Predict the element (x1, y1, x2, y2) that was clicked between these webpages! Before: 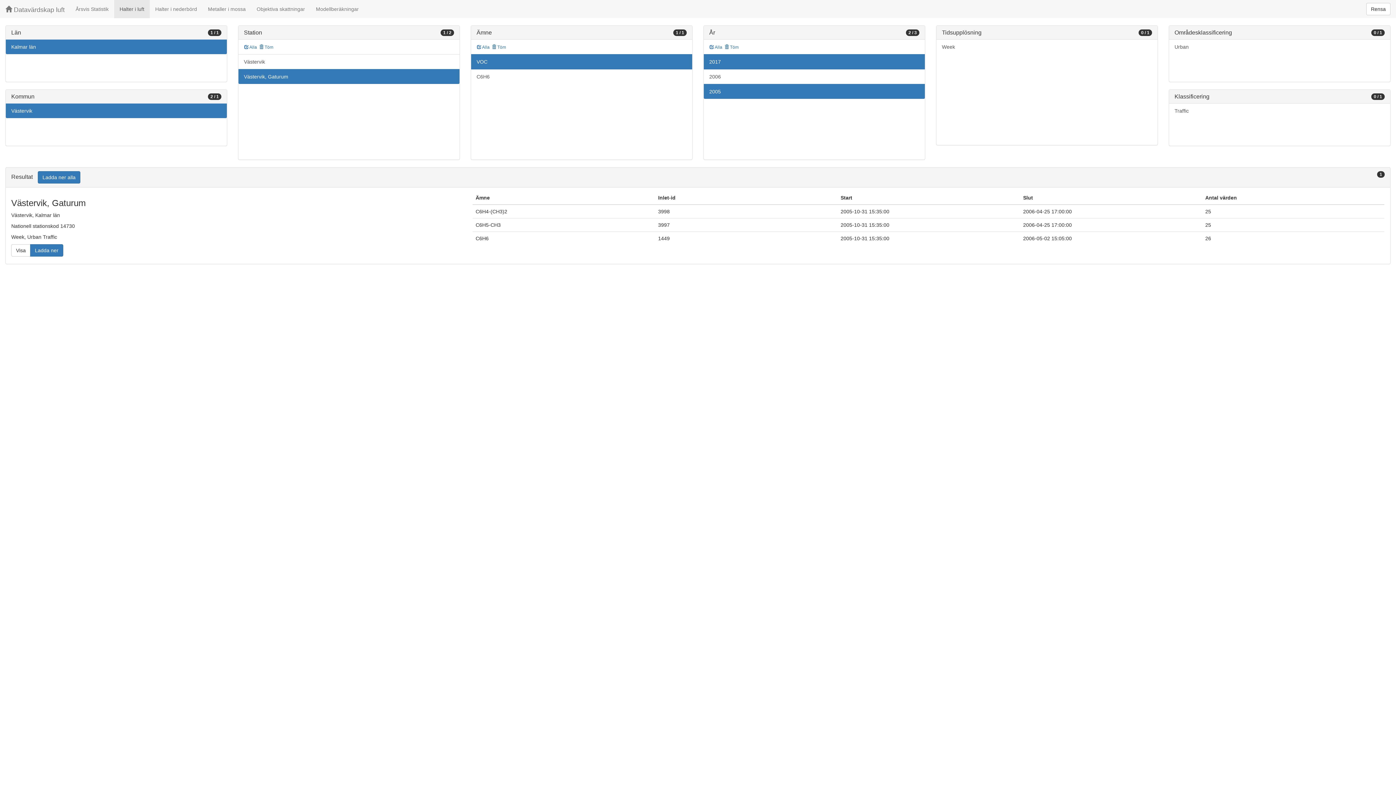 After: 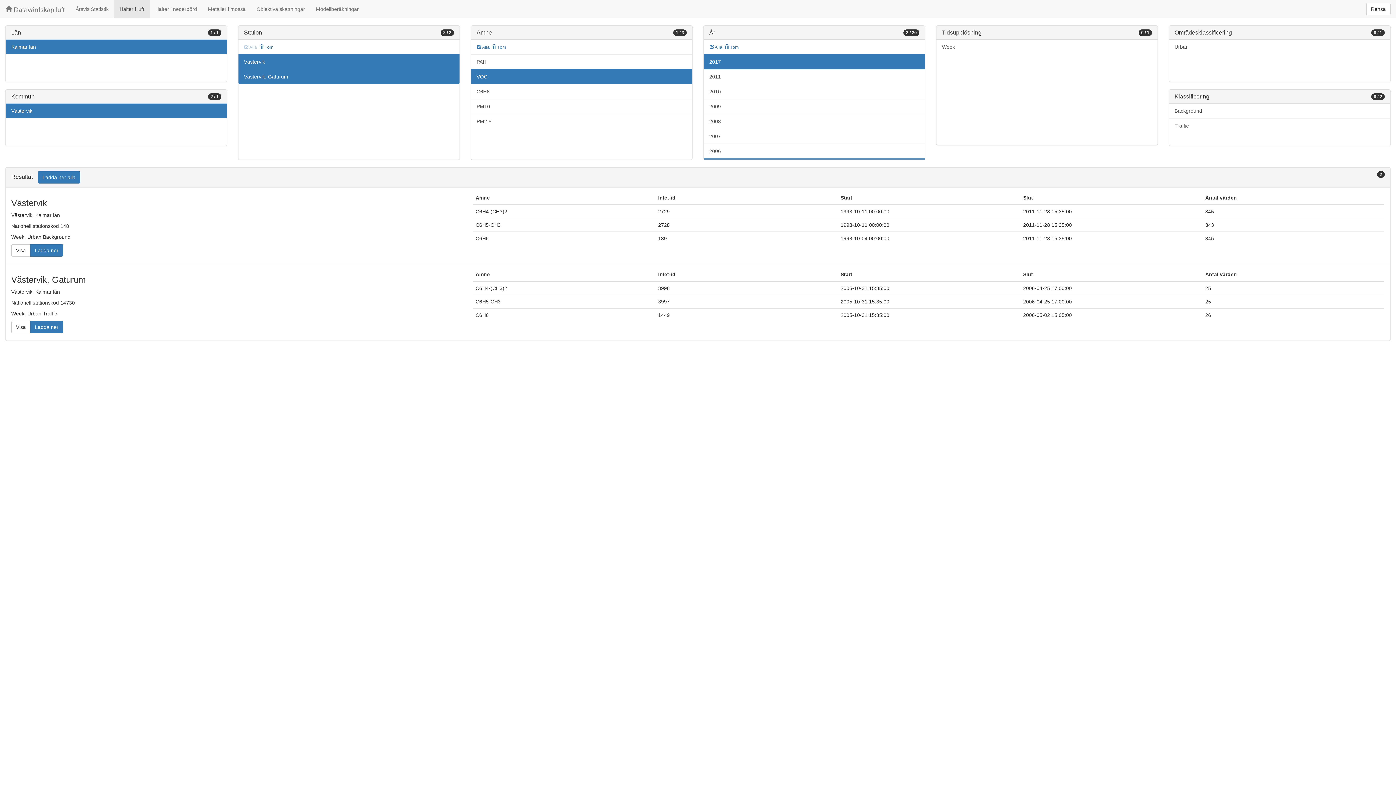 Action: label:  Alla bbox: (243, 43, 257, 51)